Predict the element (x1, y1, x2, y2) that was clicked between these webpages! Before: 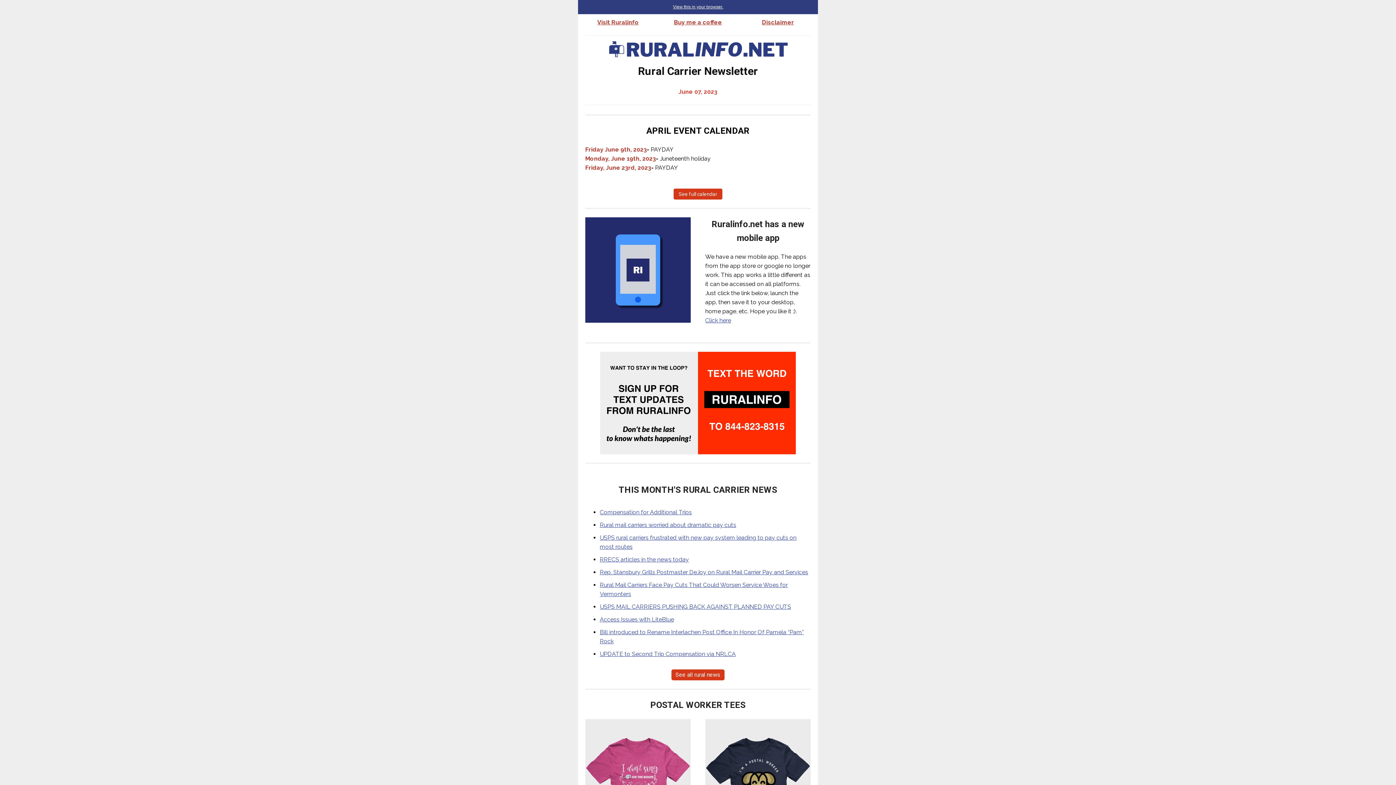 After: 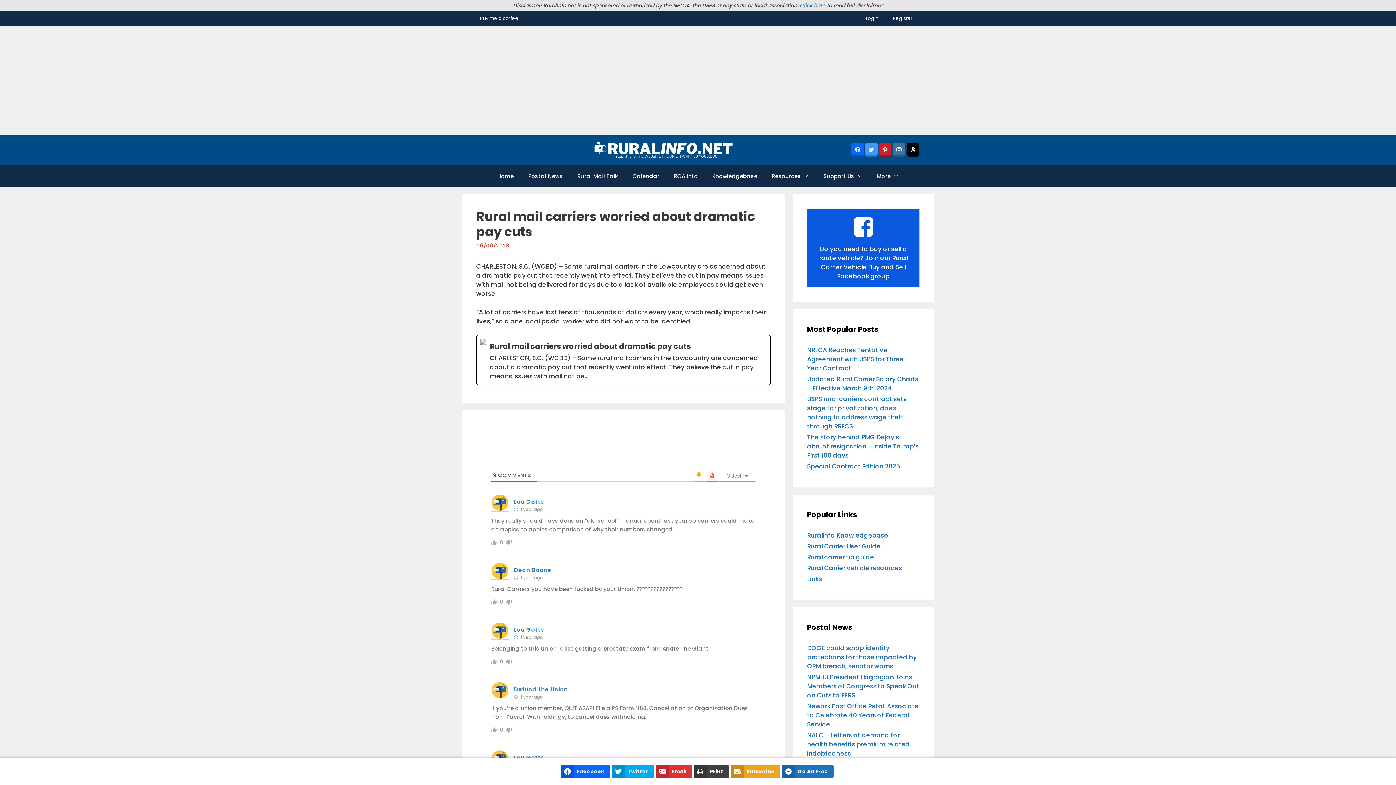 Action: label: Rural mail carriers worried about dramatic pay cuts bbox: (600, 521, 736, 528)